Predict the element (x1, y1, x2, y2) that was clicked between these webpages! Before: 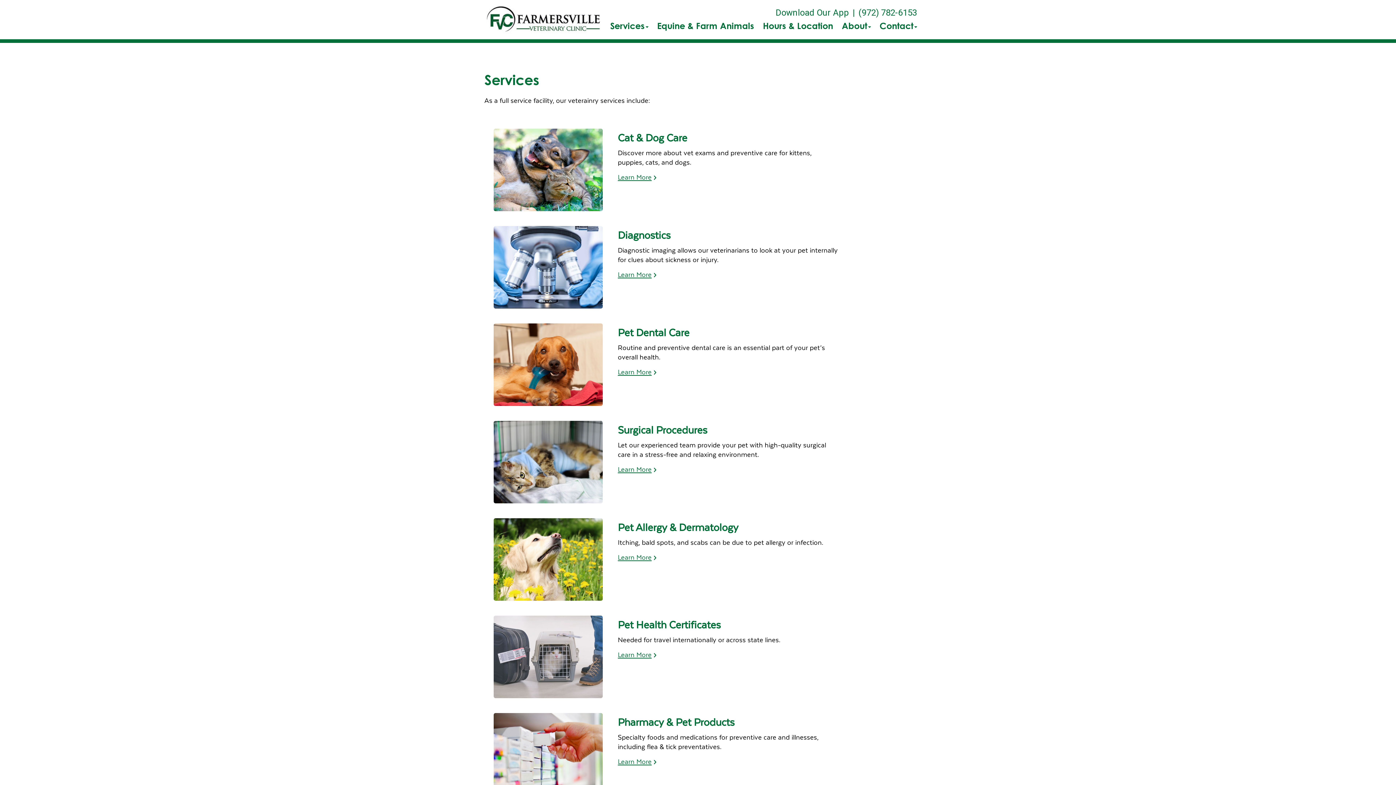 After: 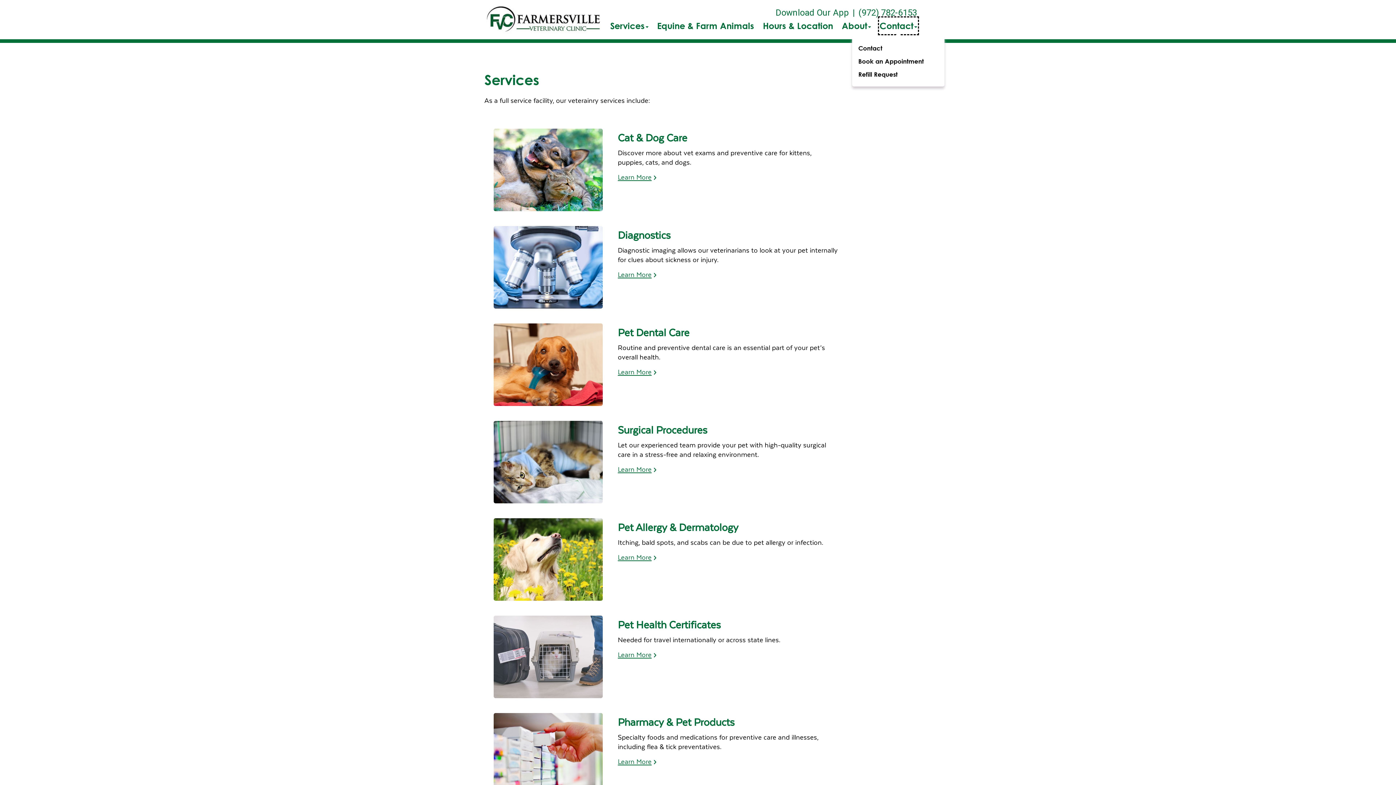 Action: label: Contact bbox: (879, 18, 917, 33)